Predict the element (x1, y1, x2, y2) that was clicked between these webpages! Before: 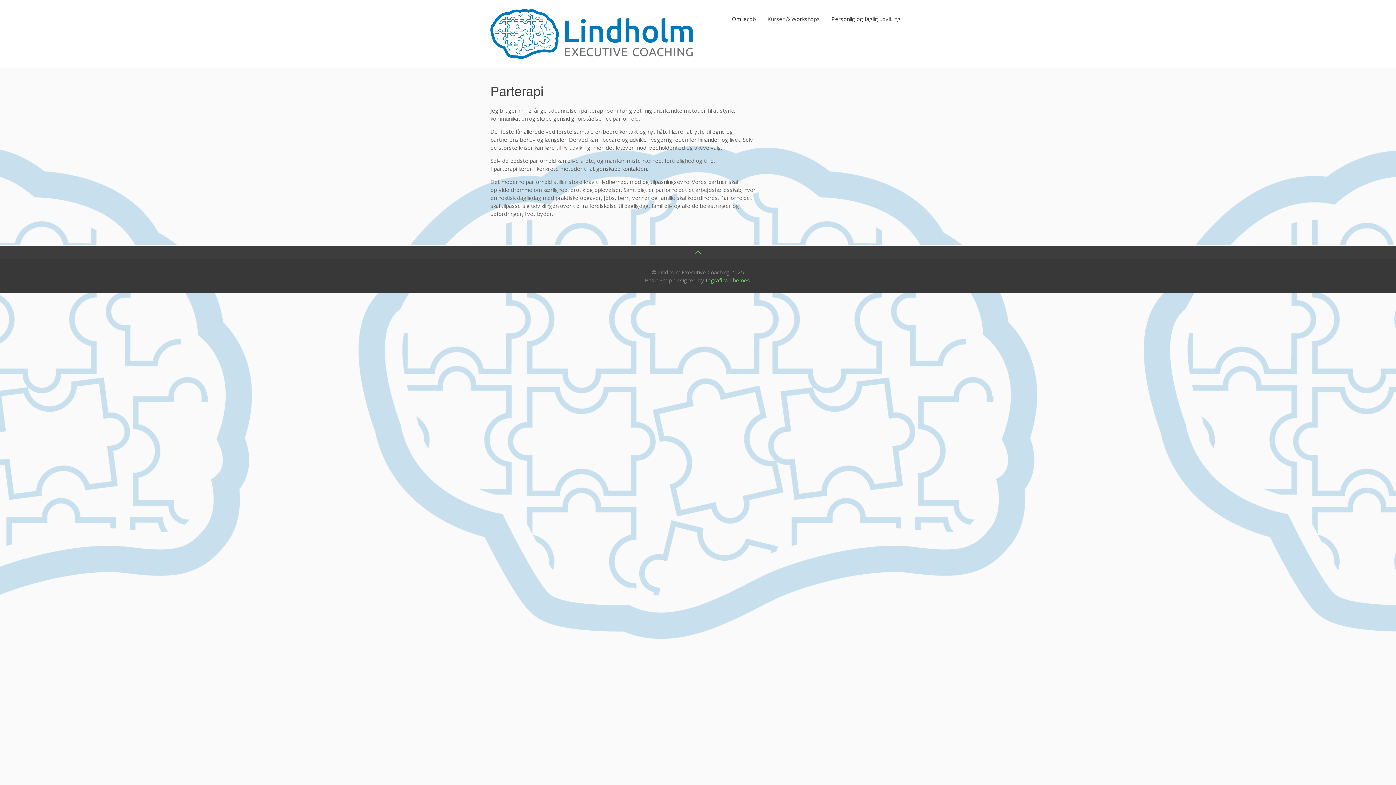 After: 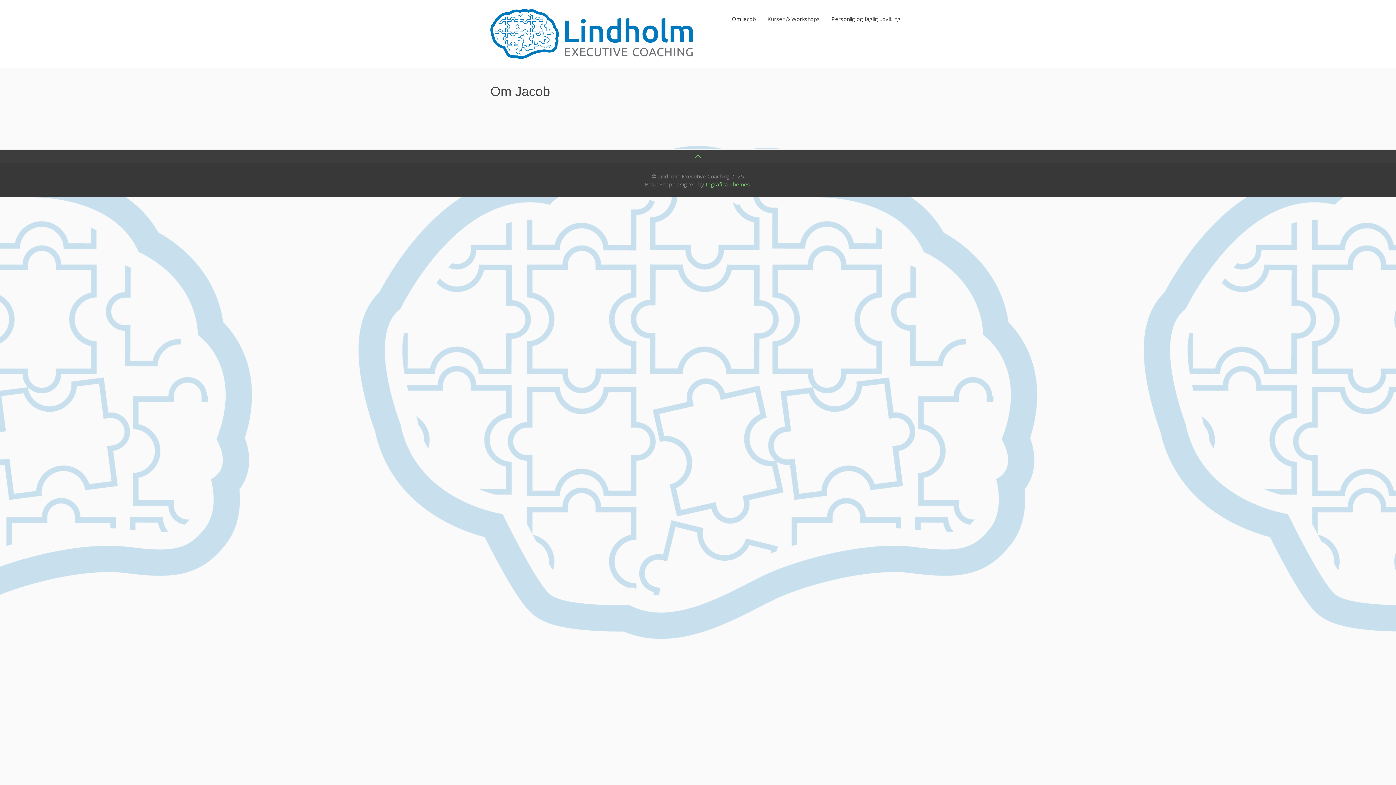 Action: label: Om Jacob bbox: (726, 0, 761, 37)